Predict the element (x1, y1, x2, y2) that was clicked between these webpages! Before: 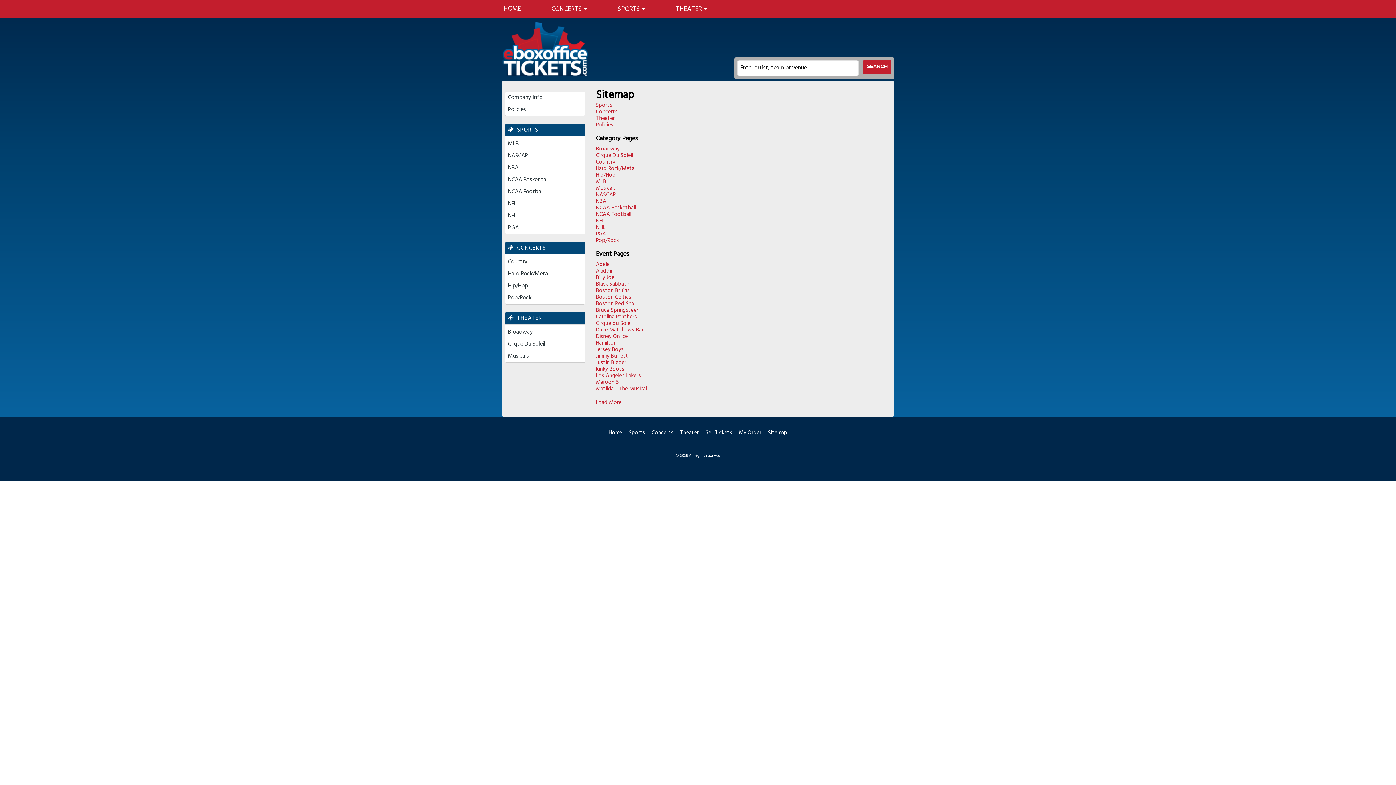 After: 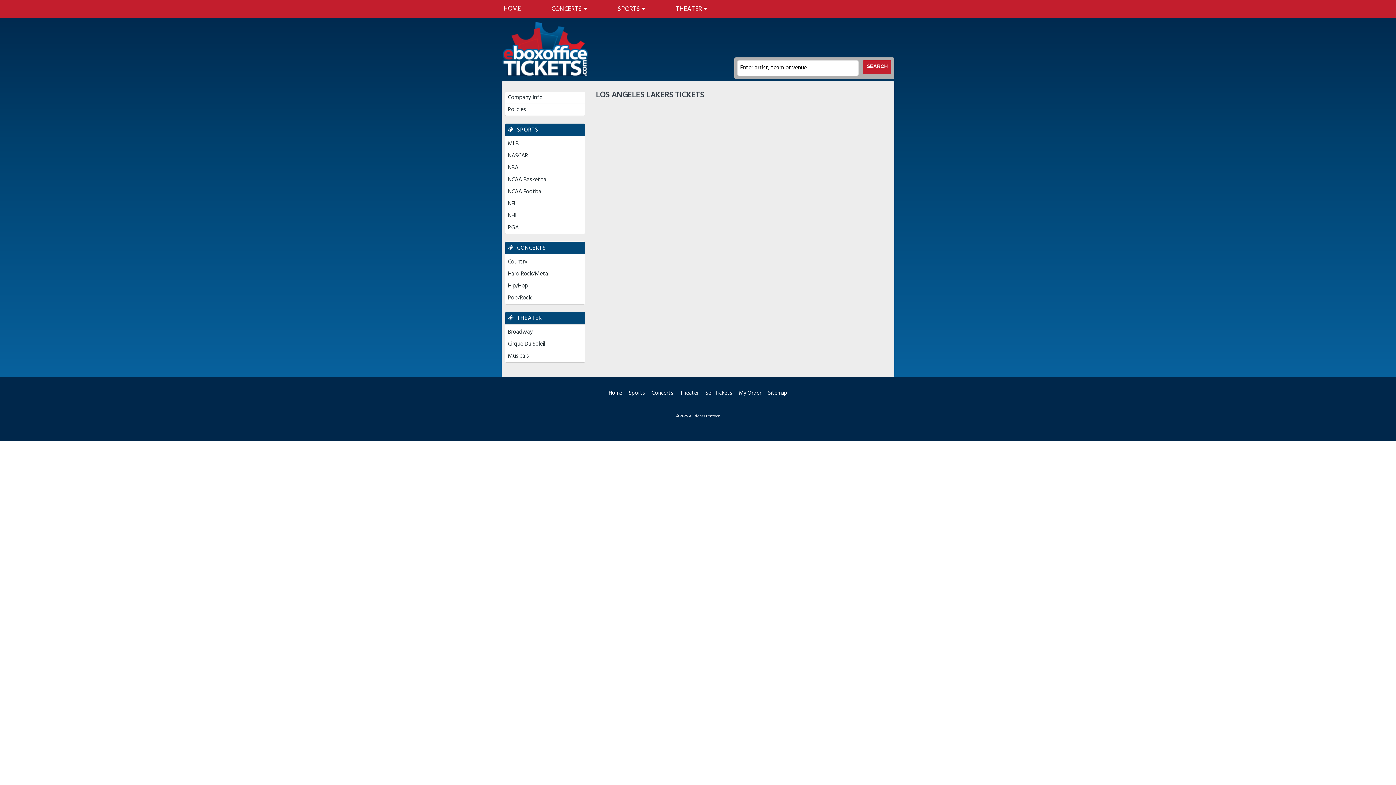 Action: label: Los Angeles Lakers bbox: (596, 371, 641, 380)